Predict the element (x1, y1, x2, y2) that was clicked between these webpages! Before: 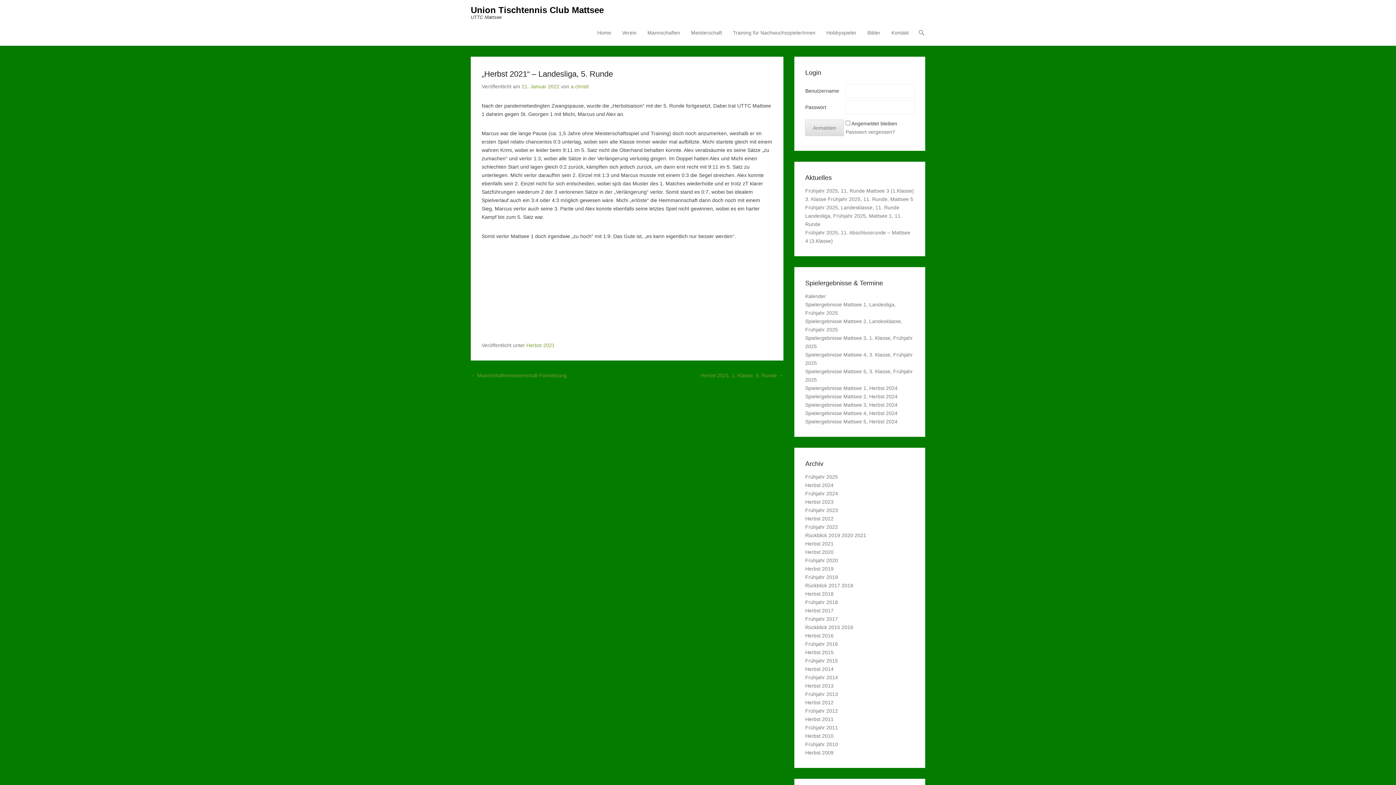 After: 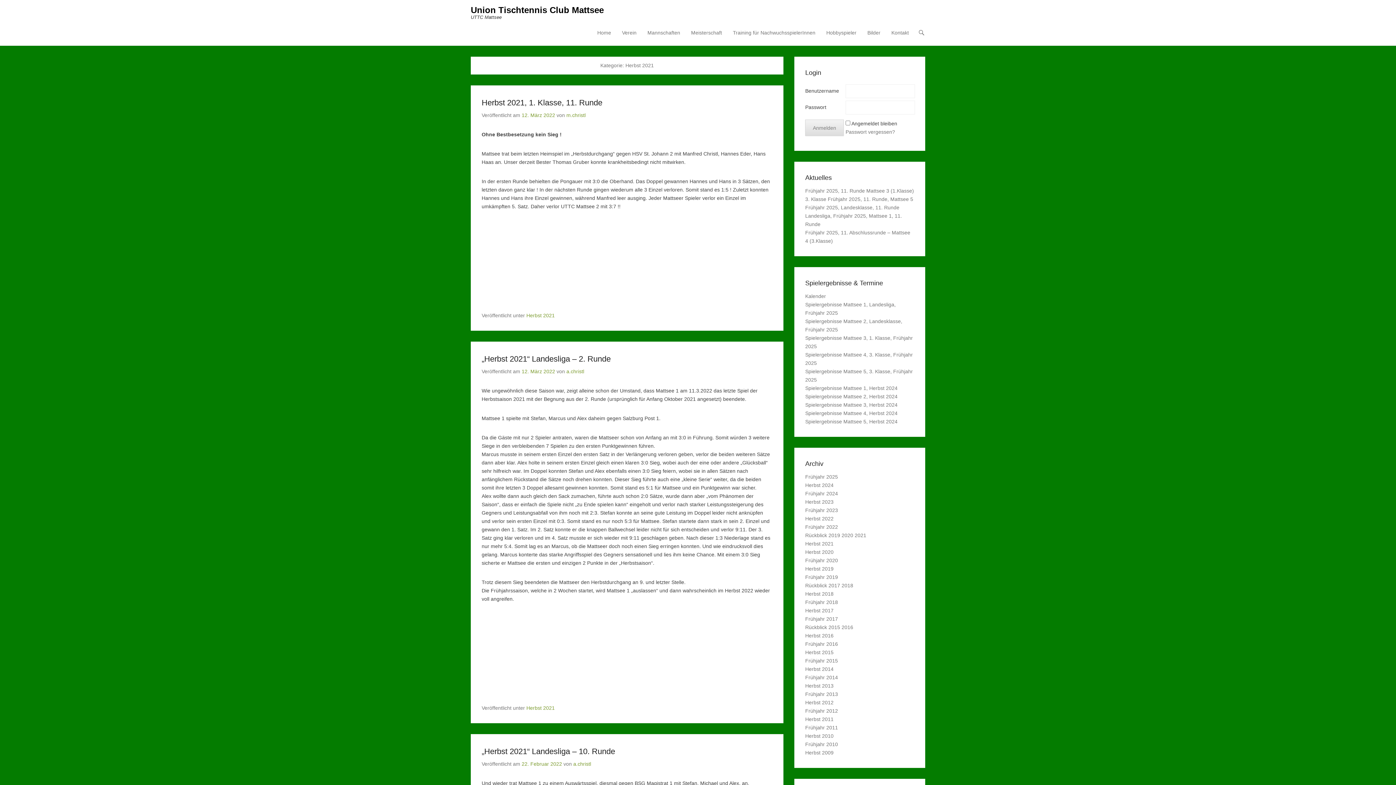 Action: bbox: (526, 342, 554, 348) label: Herbst 2021